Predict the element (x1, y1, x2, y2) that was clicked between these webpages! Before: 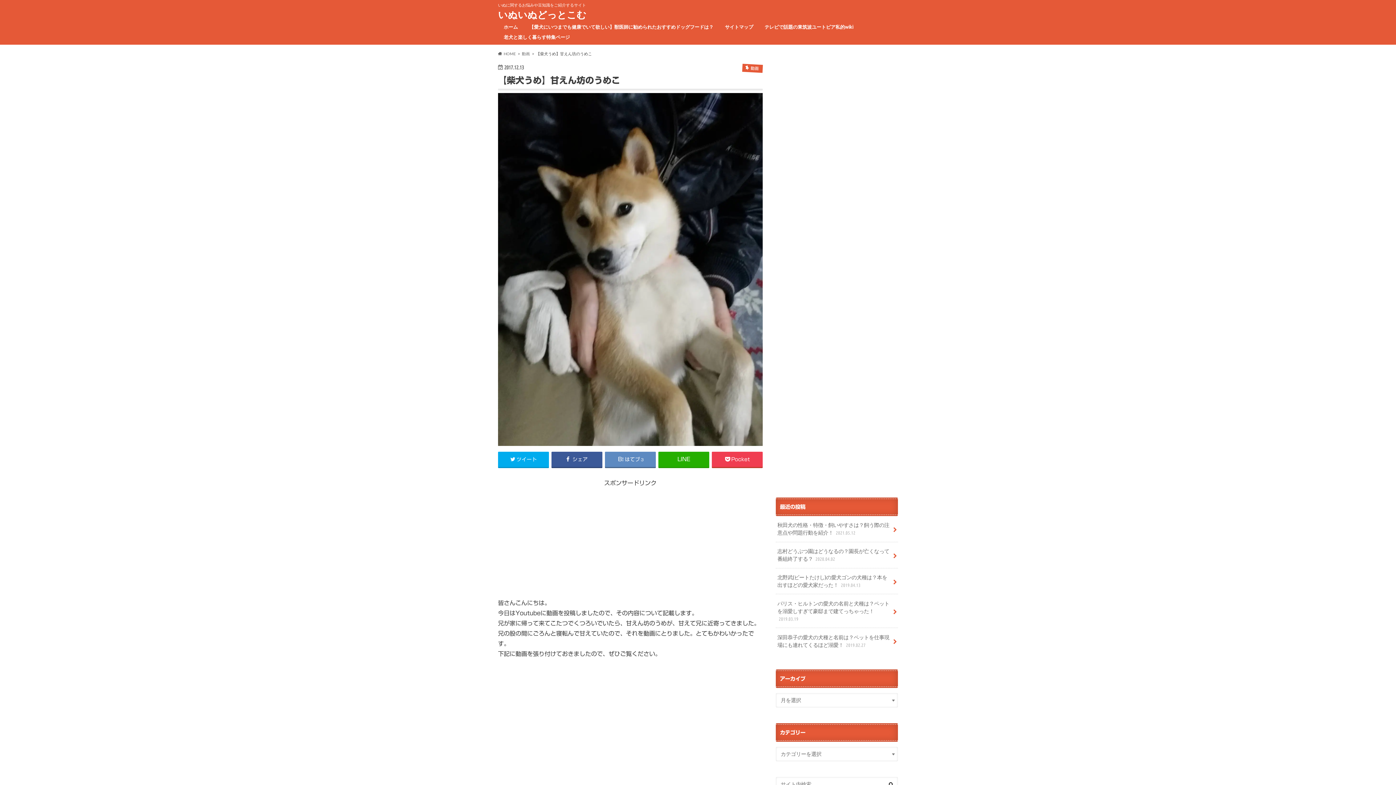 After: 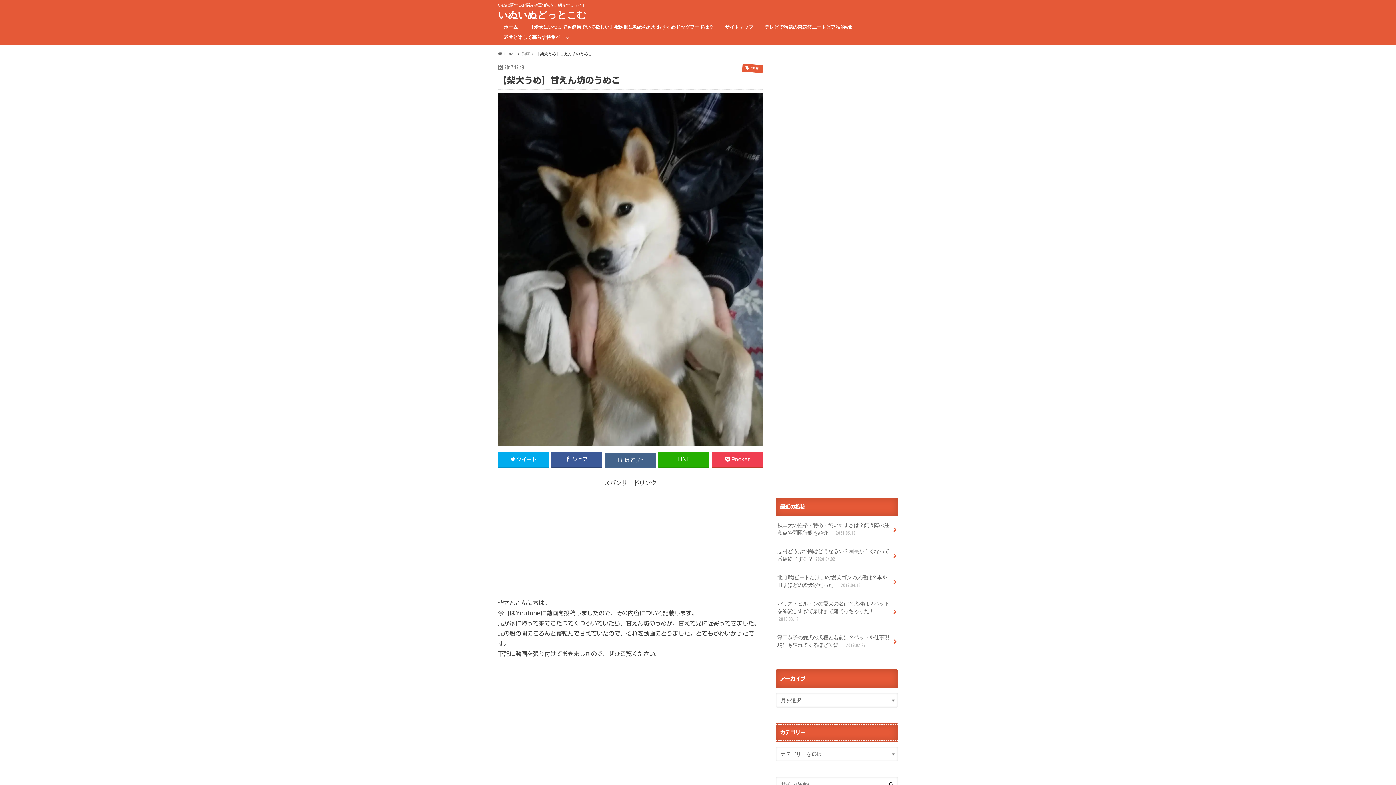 Action: bbox: (605, 451, 655, 467) label: はてブ3